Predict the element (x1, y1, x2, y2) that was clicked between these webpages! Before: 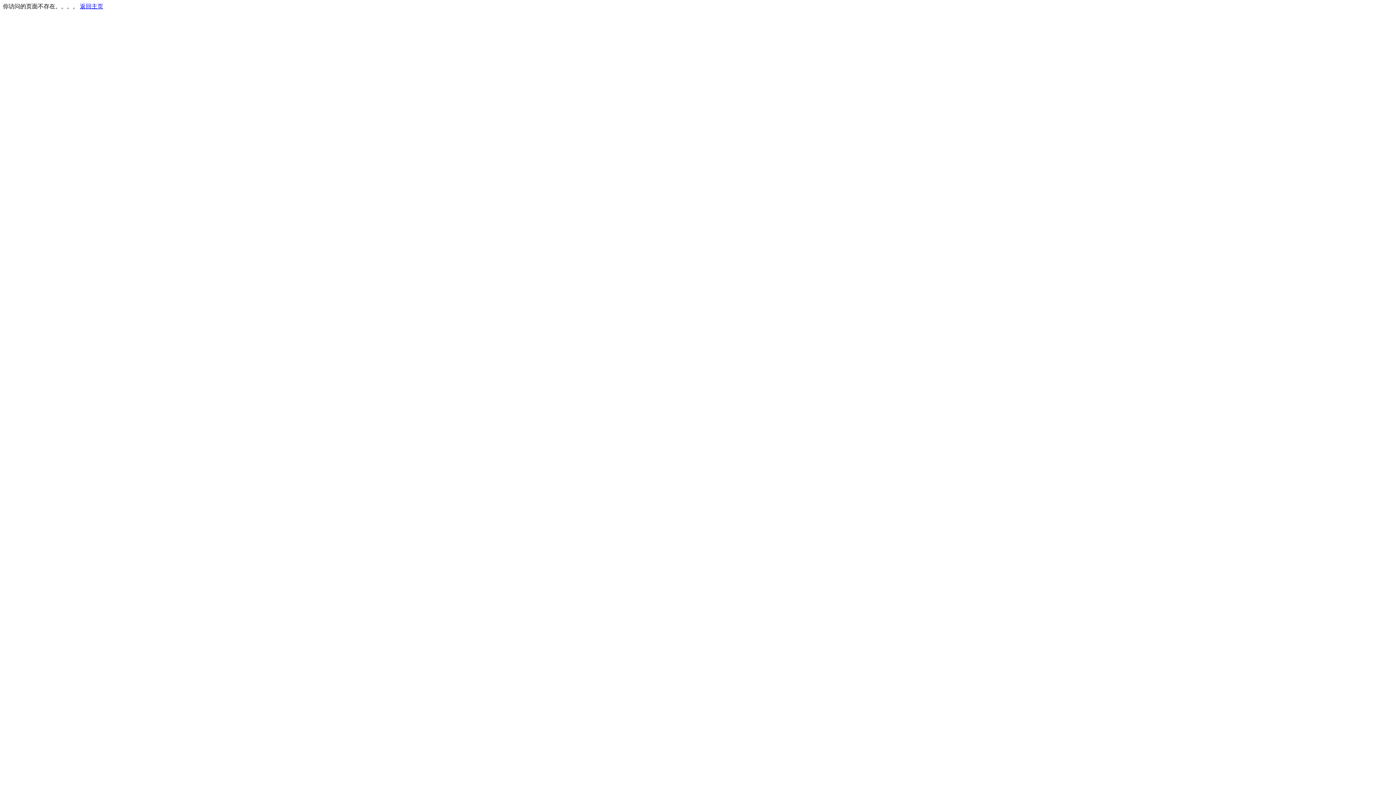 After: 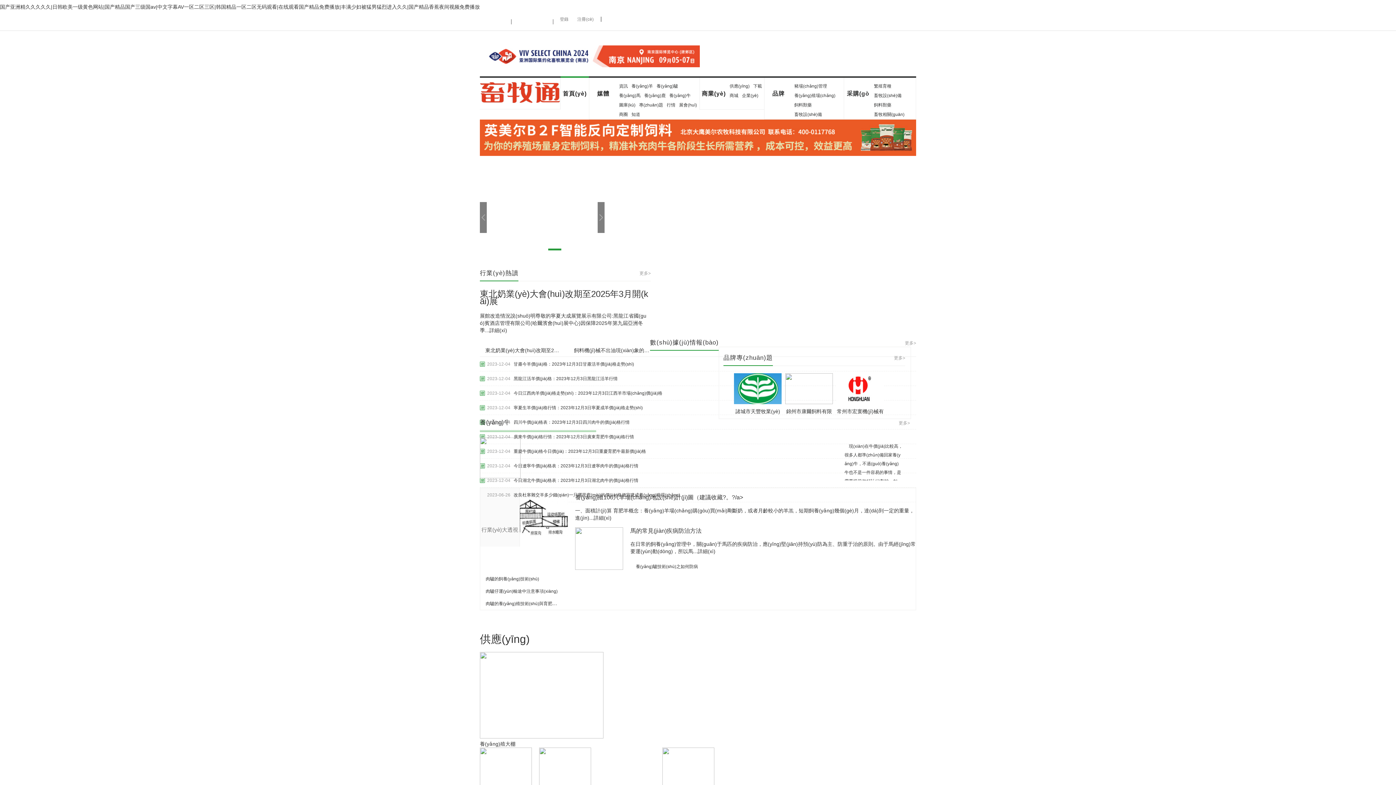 Action: bbox: (80, 3, 103, 9) label: 返回主页